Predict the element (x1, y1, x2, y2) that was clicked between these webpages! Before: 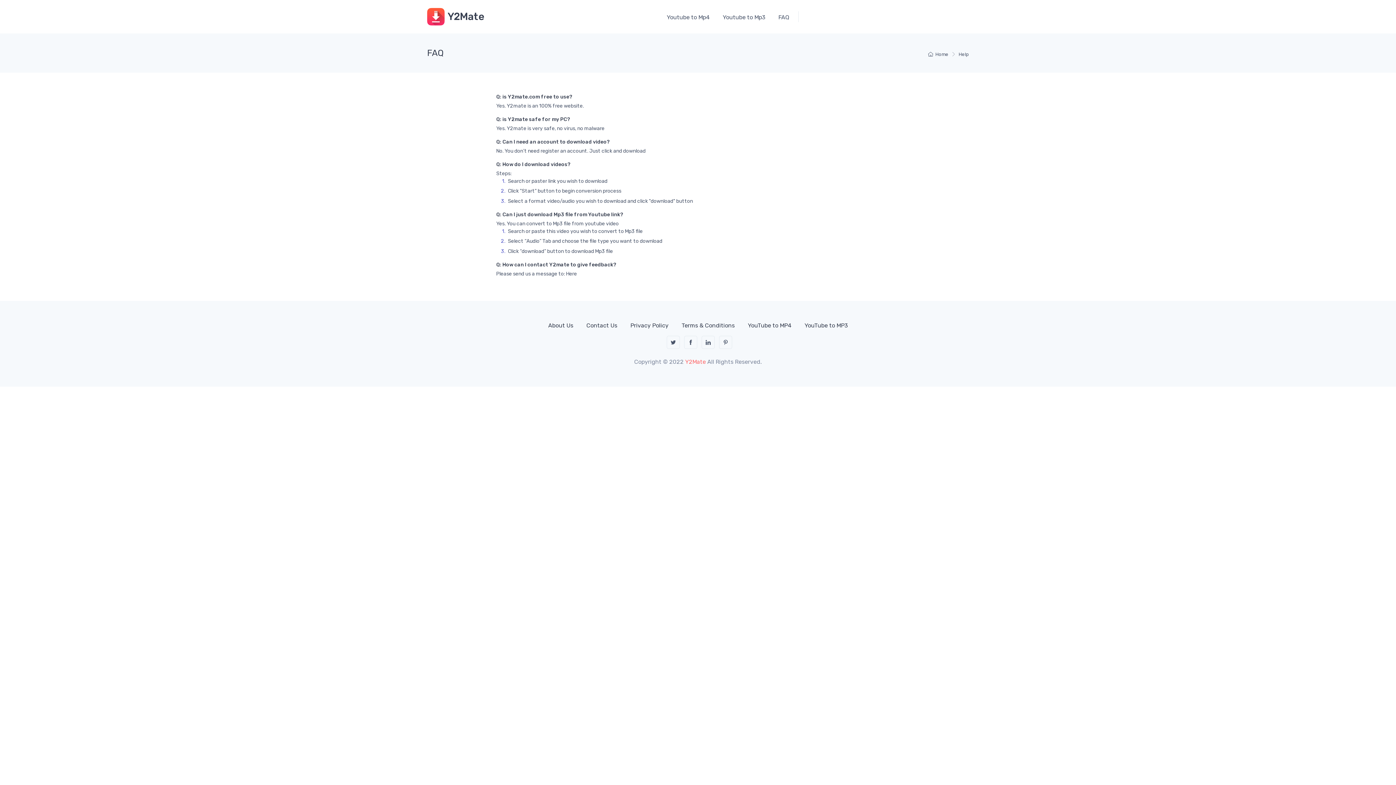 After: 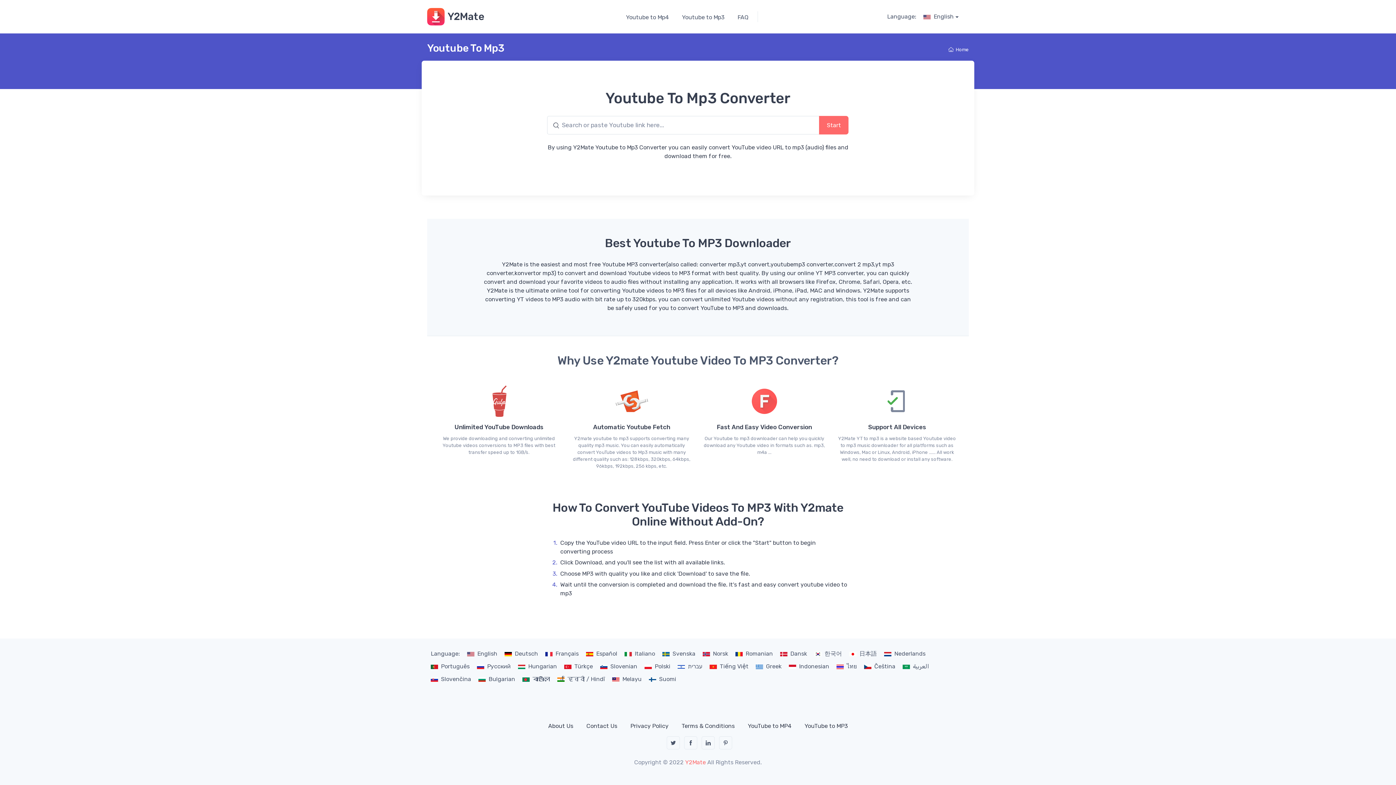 Action: label: YouTube to MP3 bbox: (804, 322, 848, 328)